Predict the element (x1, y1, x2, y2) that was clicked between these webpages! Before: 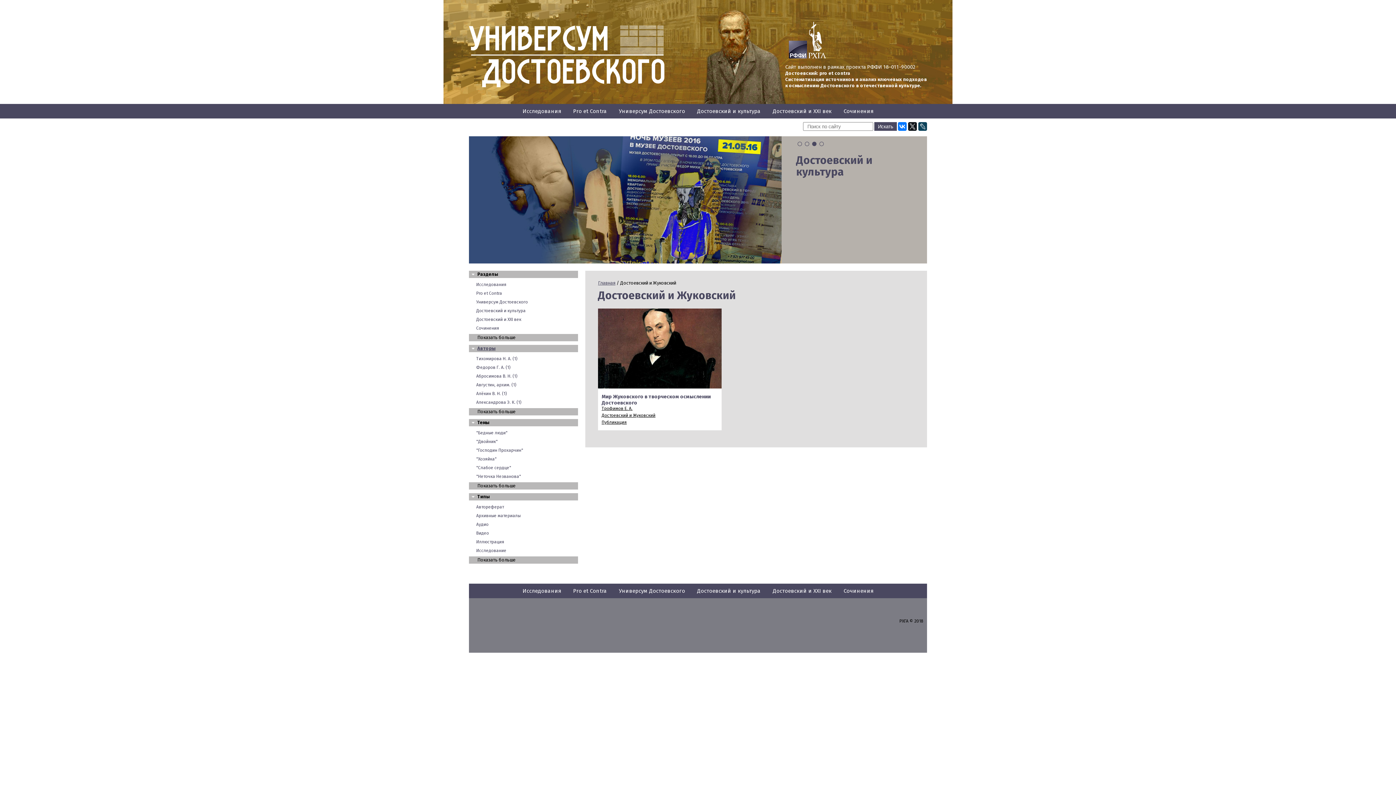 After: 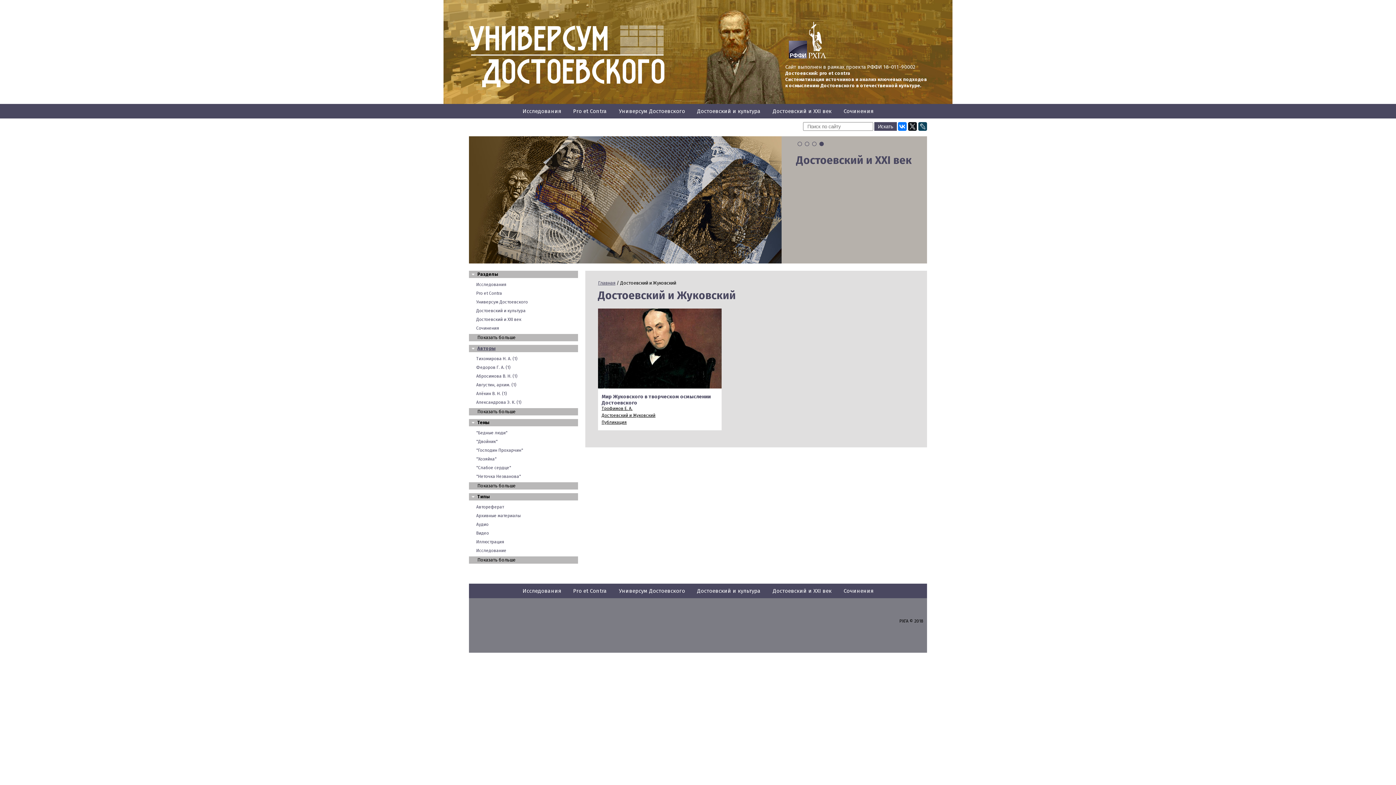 Action: label: Достоевский и Жуковский bbox: (601, 413, 655, 420)